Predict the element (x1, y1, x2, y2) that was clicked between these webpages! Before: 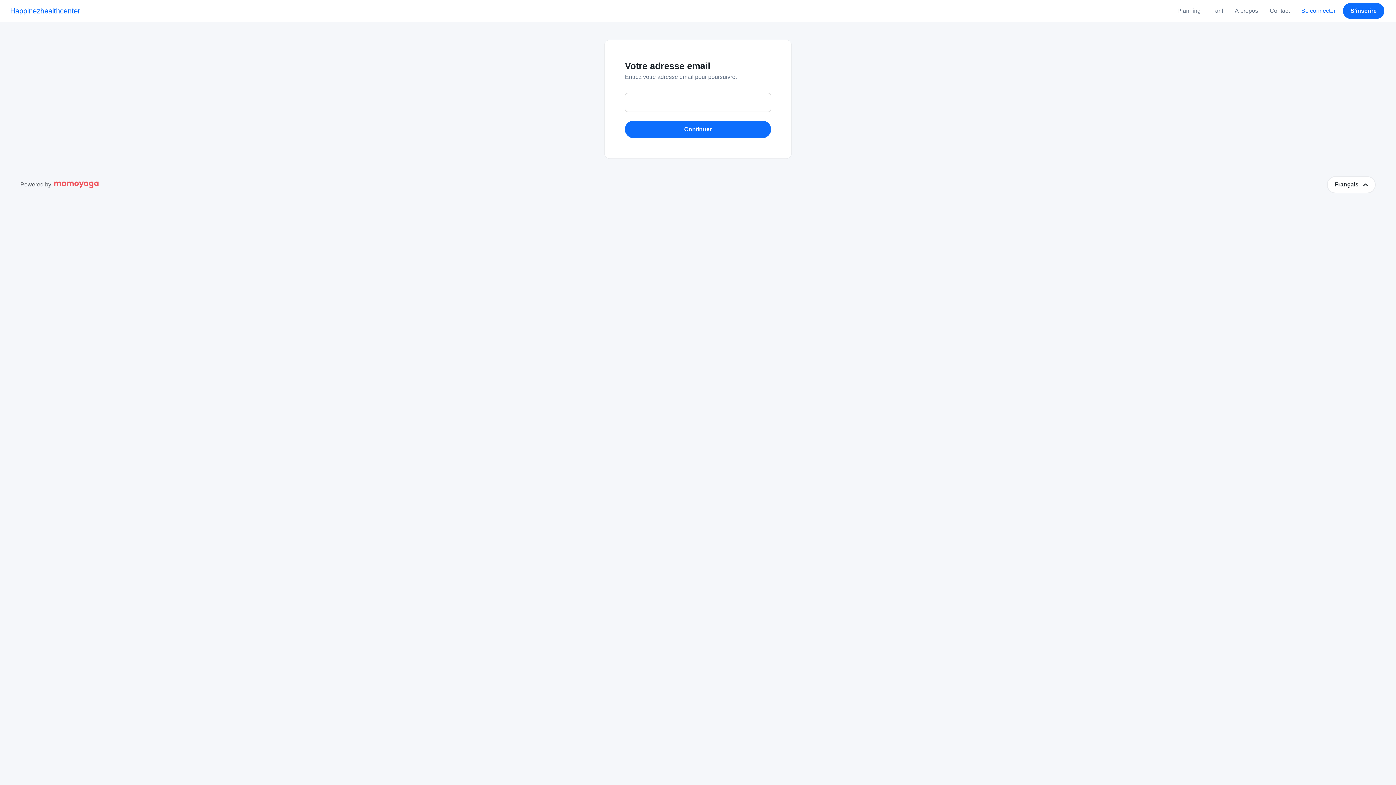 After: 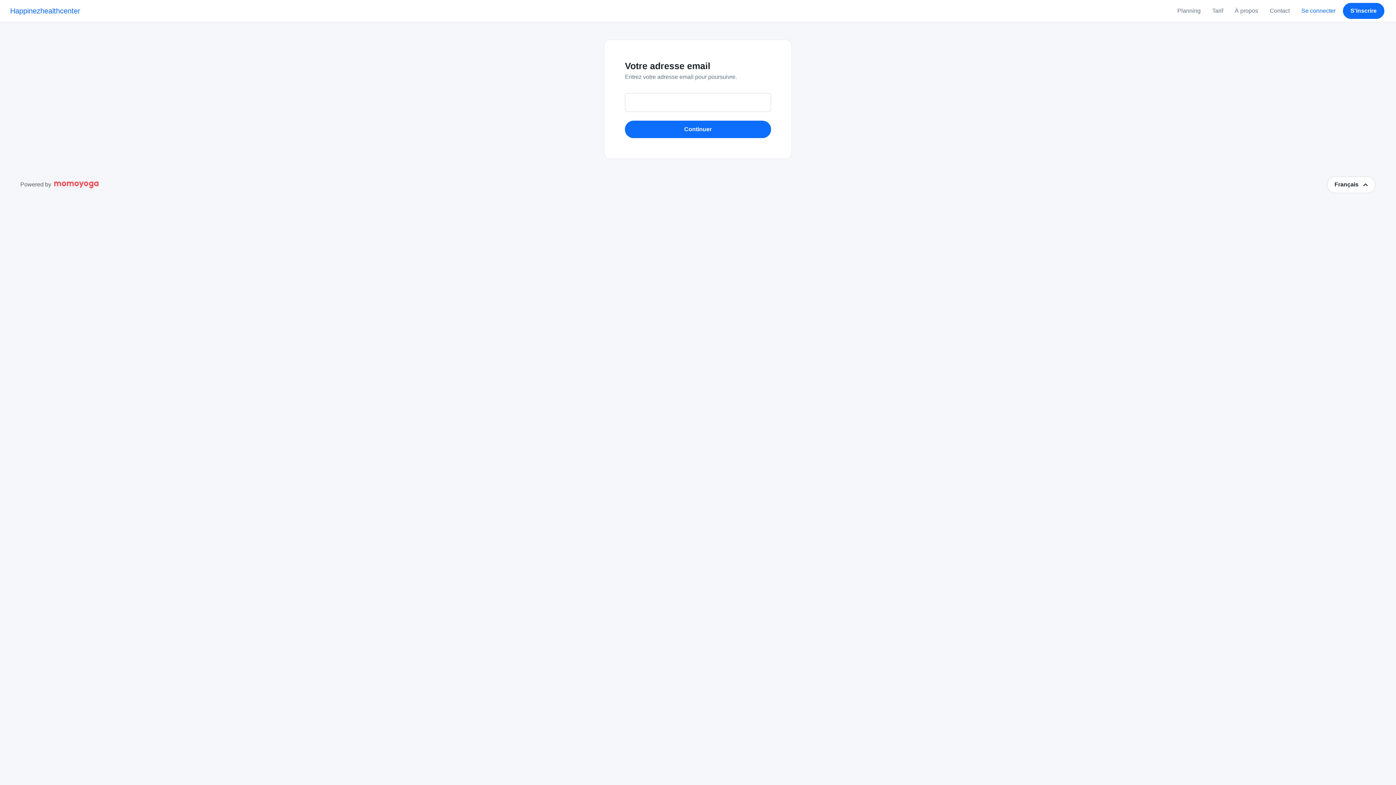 Action: bbox: (1295, 4, 1341, 17) label: Se connecter